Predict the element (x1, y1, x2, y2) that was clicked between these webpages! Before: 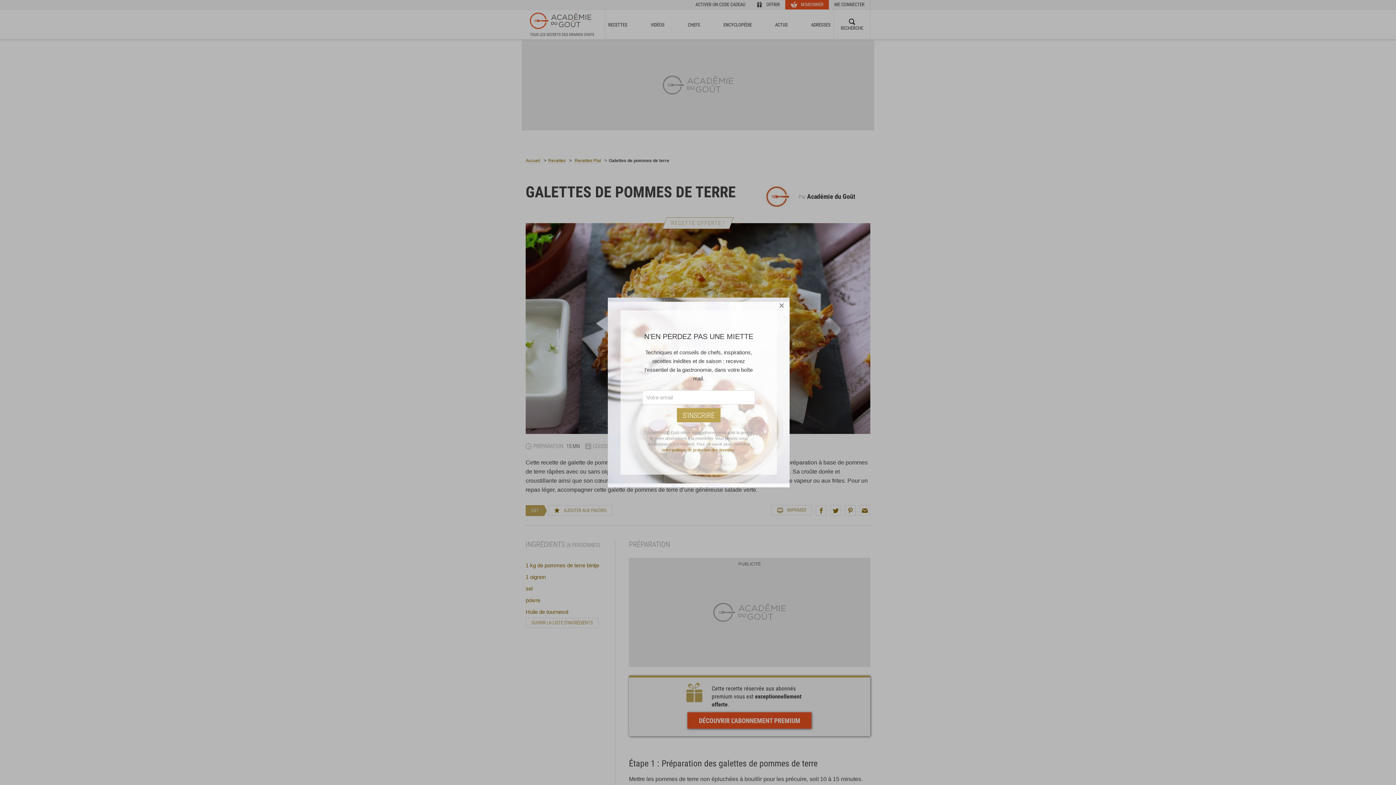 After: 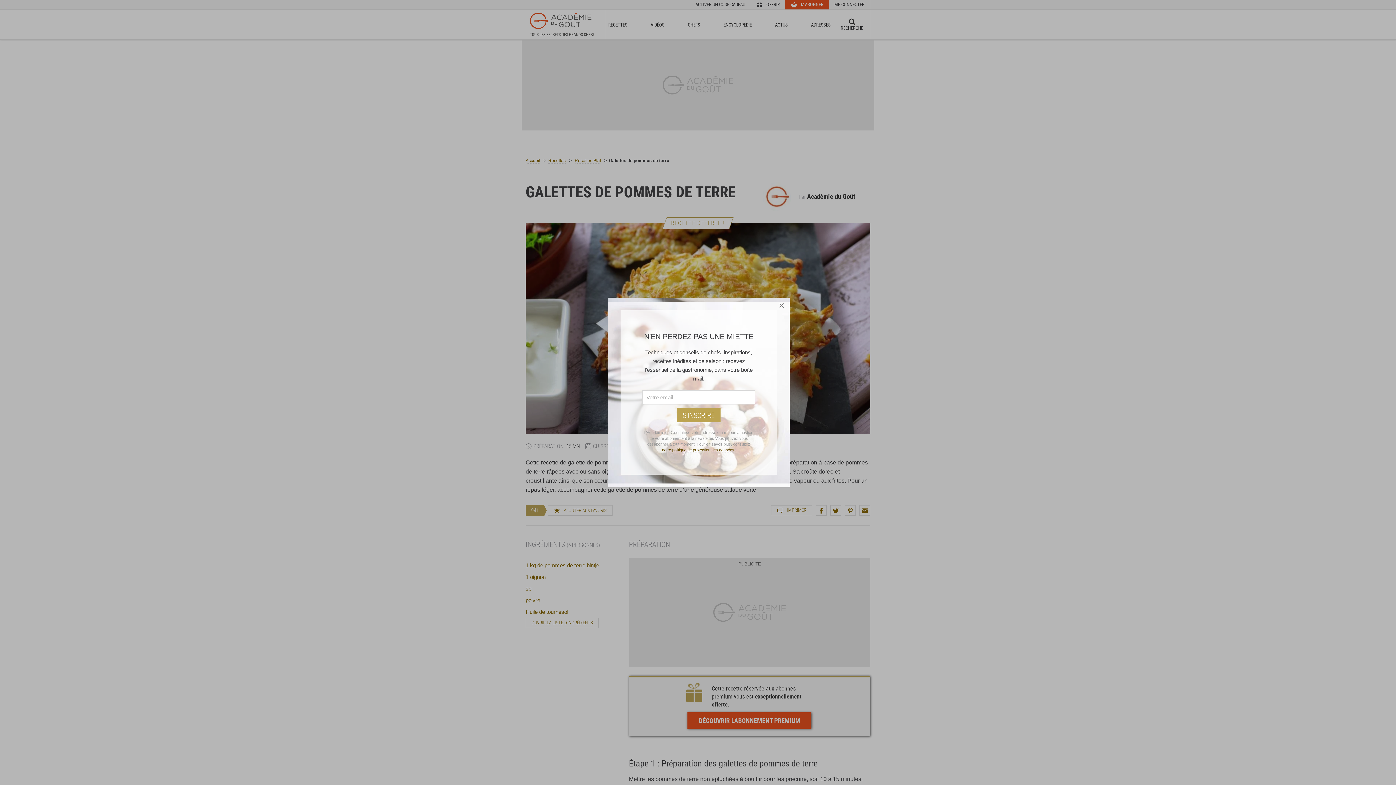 Action: label: notre politique de protection des données bbox: (662, 448, 734, 452)